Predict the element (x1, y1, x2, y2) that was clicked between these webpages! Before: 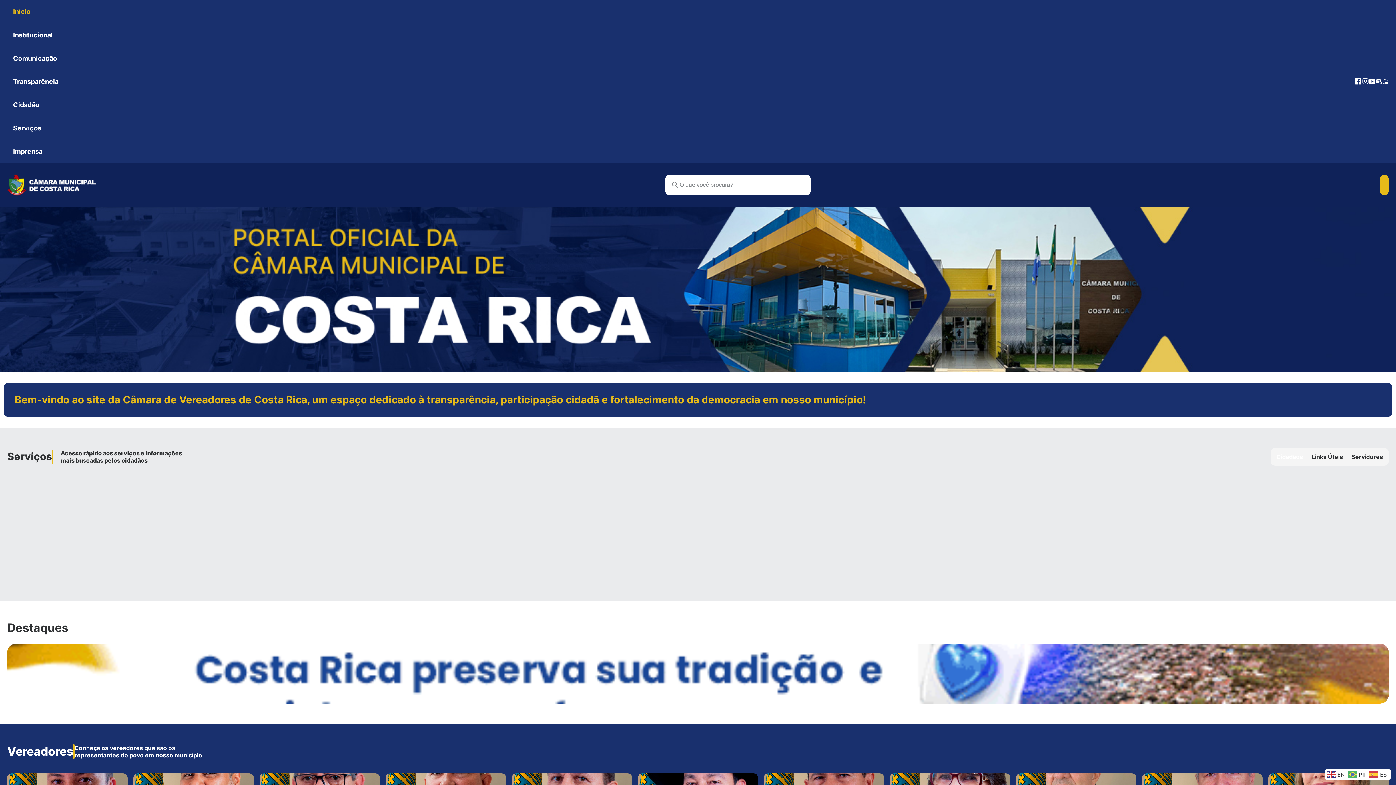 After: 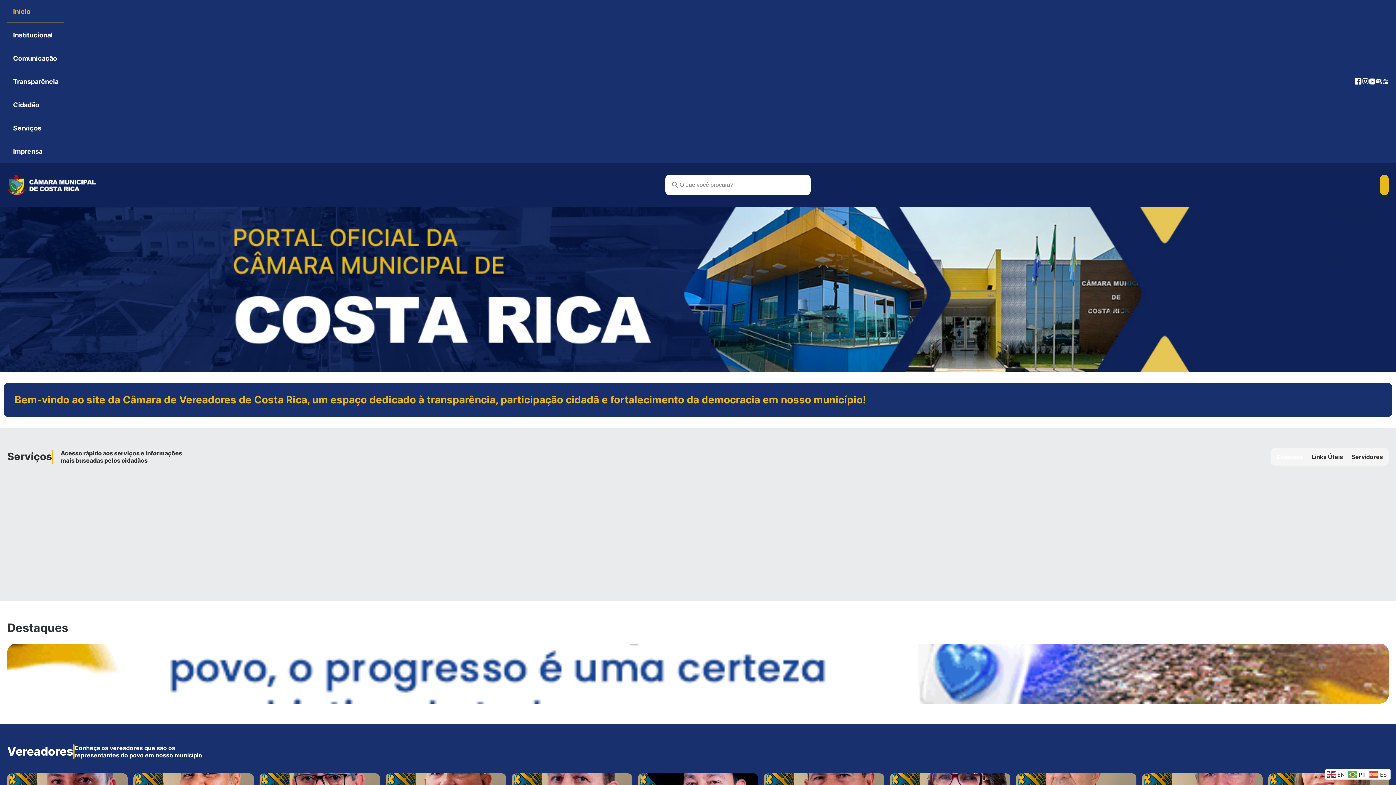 Action: bbox: (7, 171, 95, 198)